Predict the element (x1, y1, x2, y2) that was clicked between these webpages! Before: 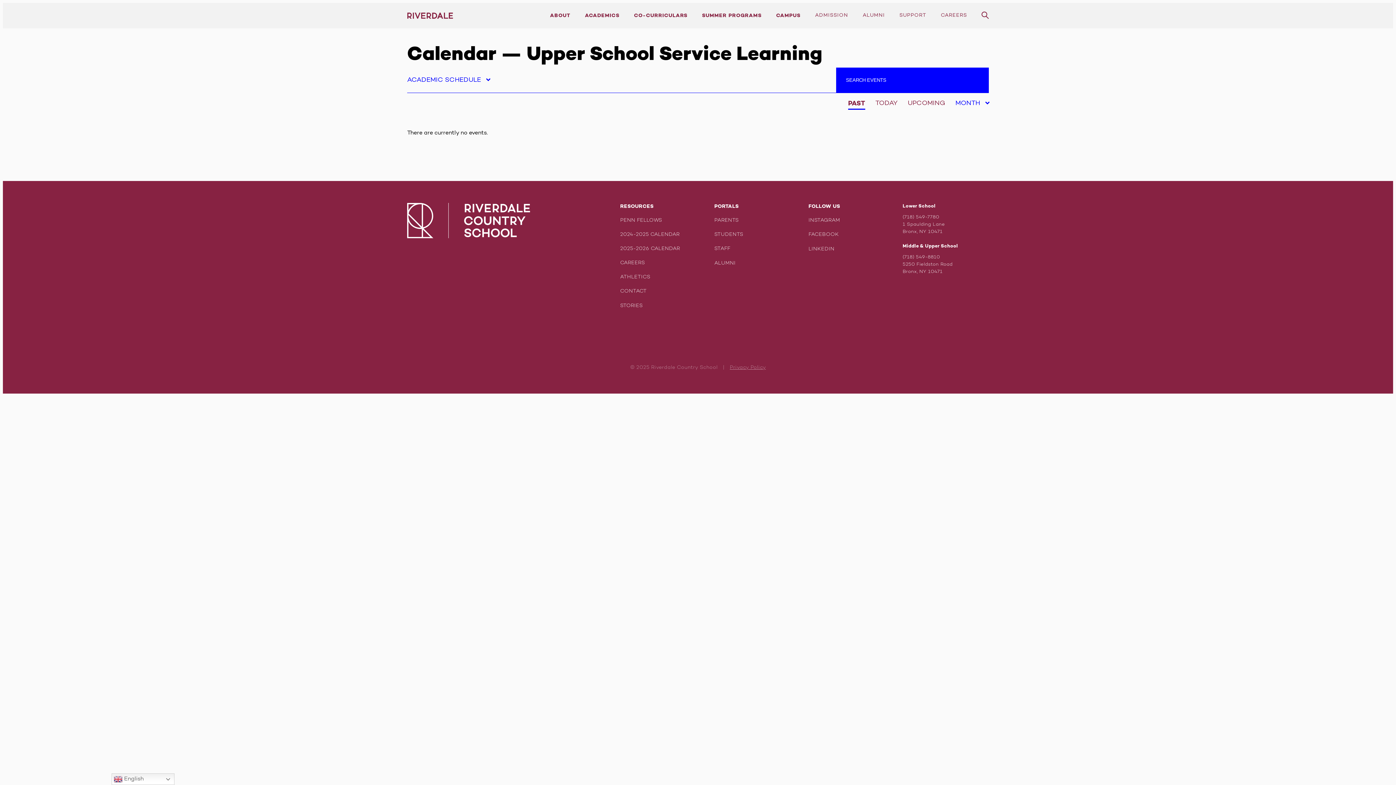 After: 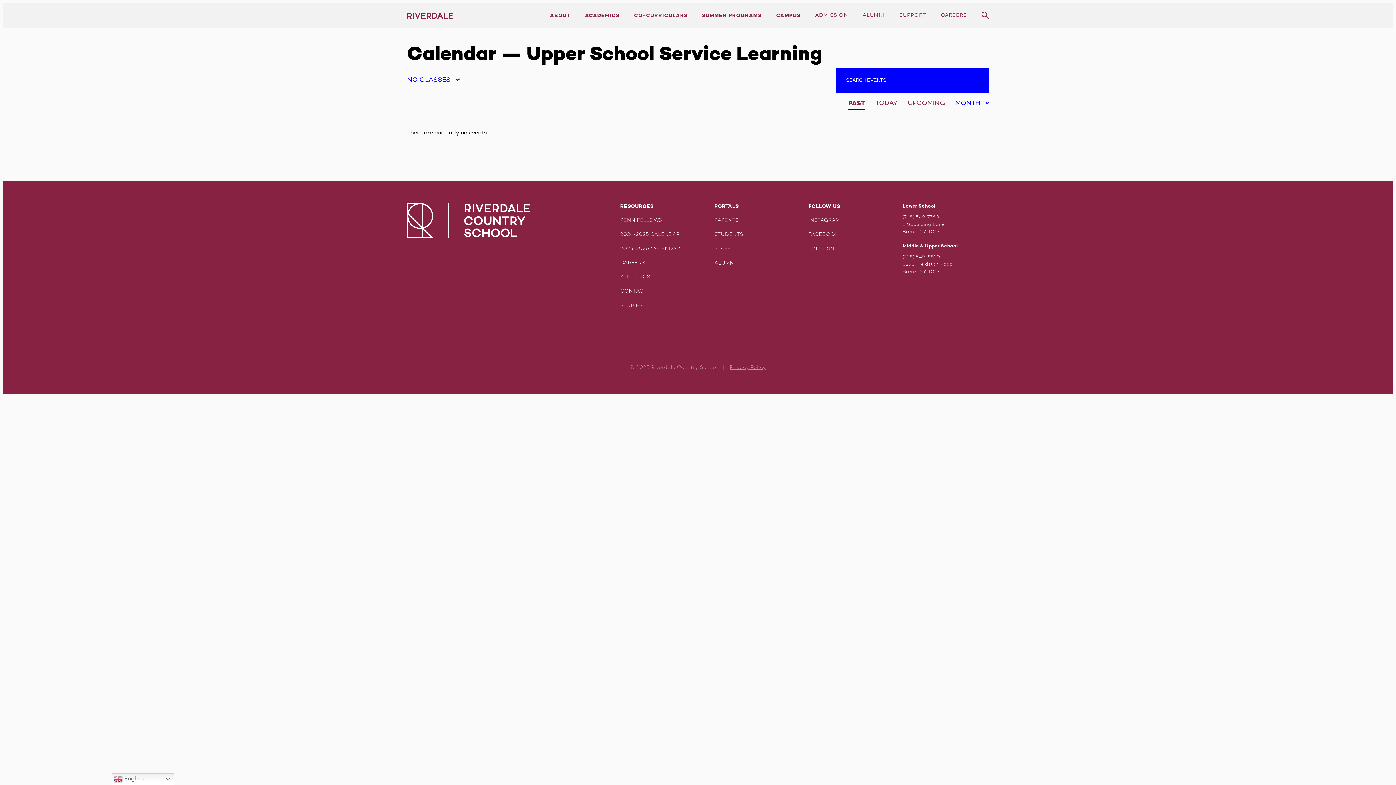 Action: bbox: (407, 394, 462, 407) label: NO CLASSES